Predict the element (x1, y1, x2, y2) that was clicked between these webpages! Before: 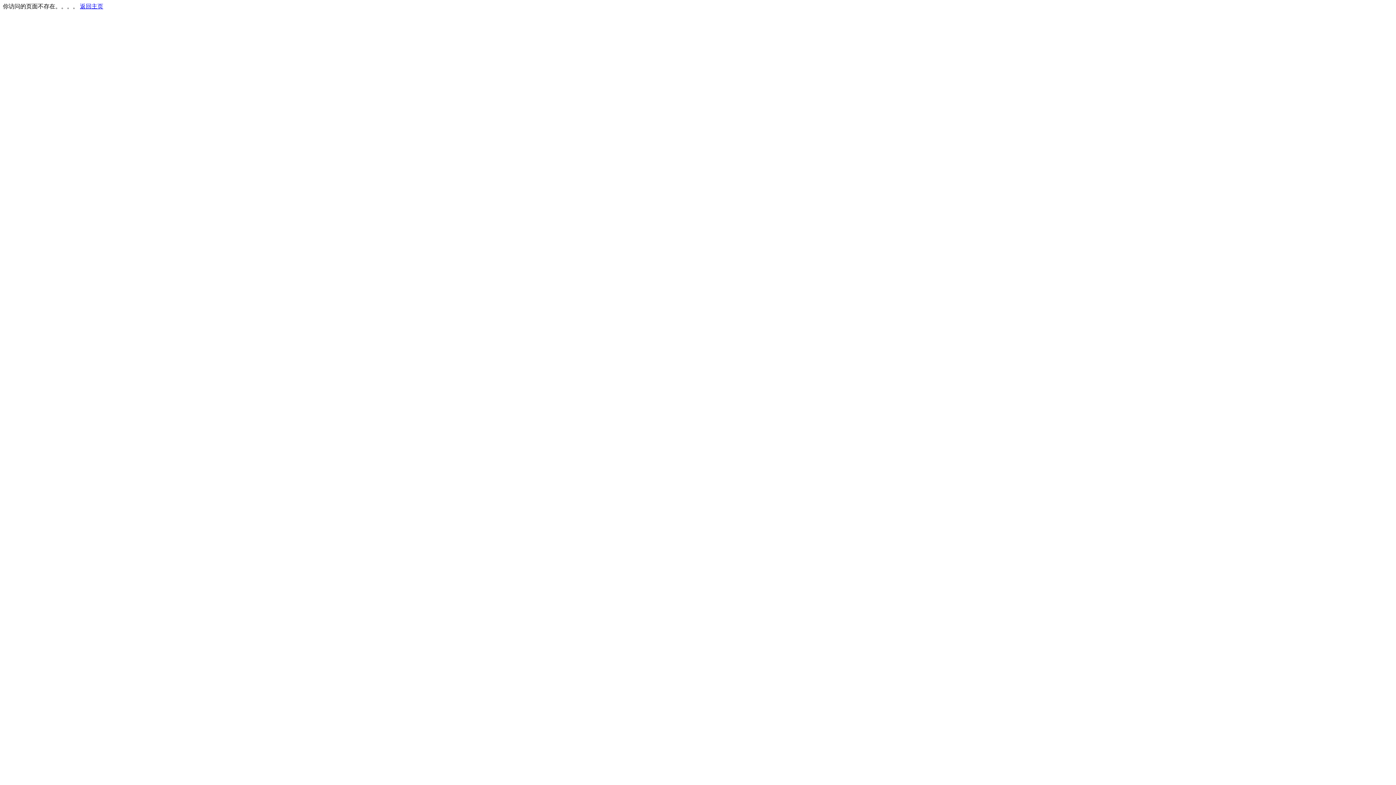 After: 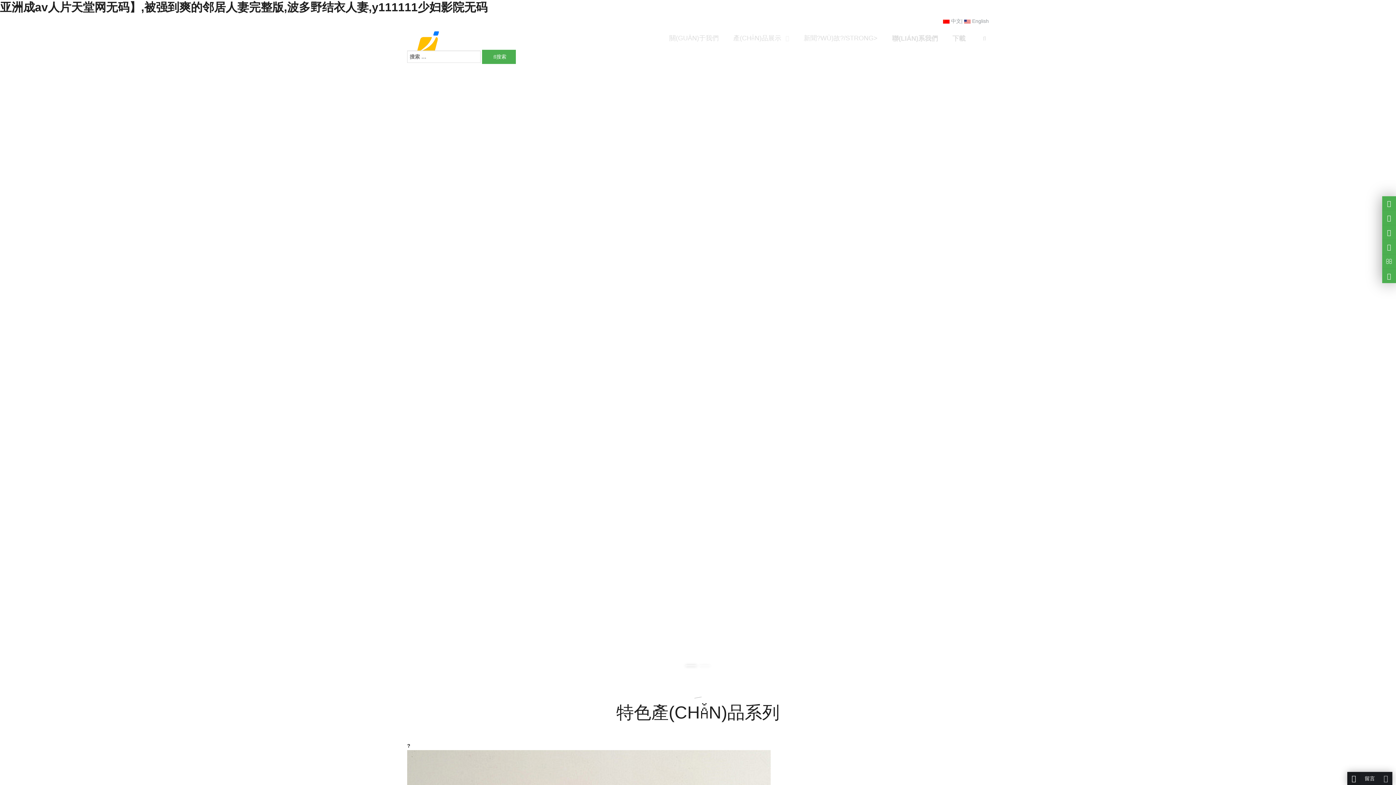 Action: bbox: (80, 3, 103, 9) label: 返回主页